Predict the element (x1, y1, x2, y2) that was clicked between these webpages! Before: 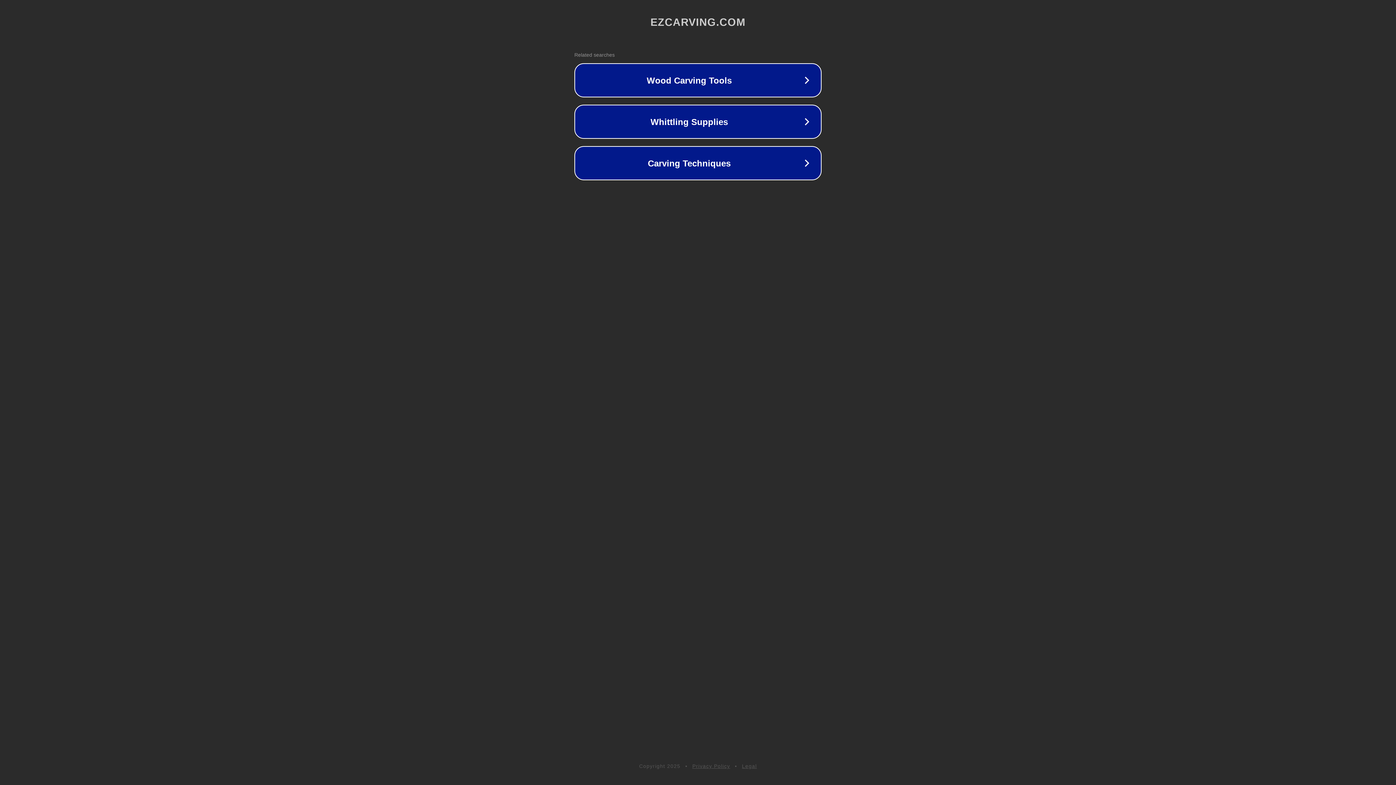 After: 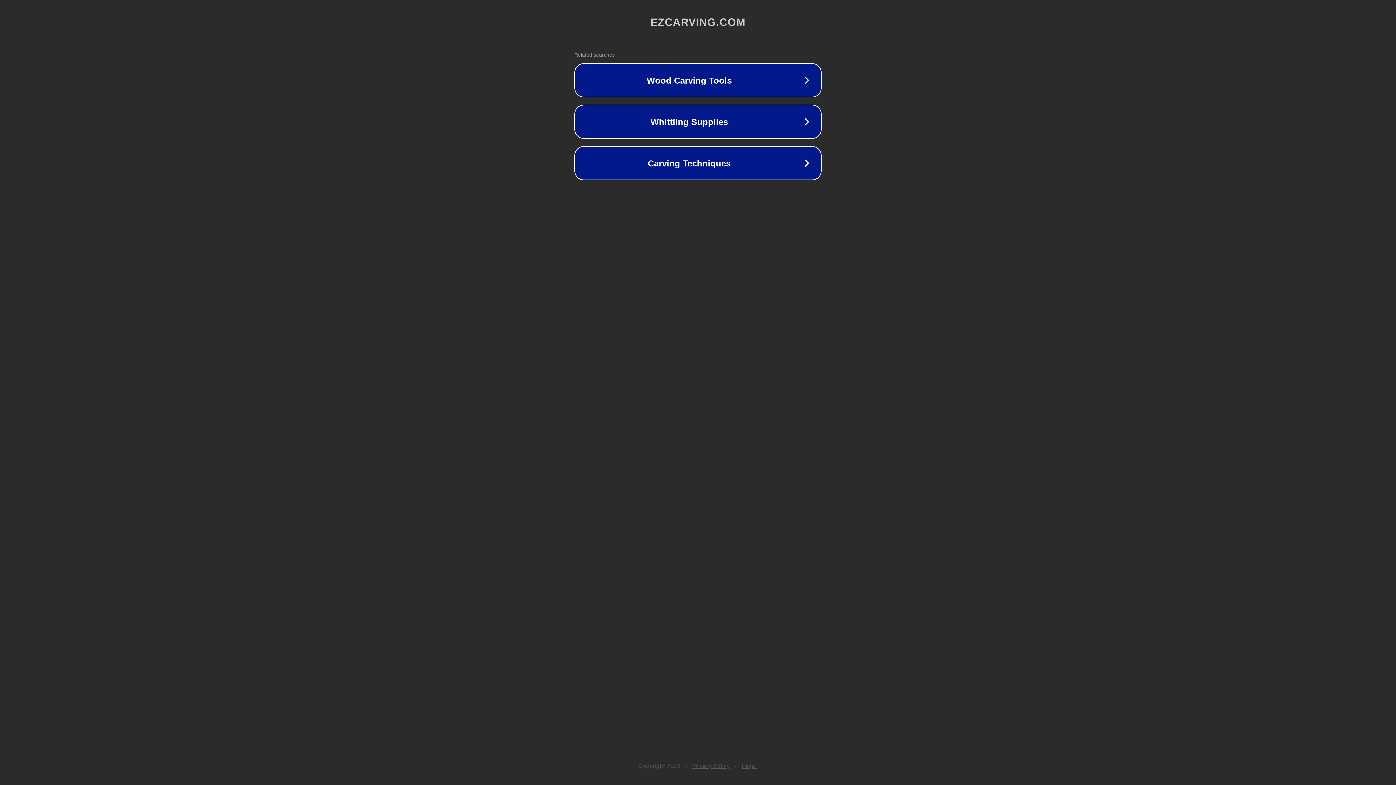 Action: bbox: (742, 763, 757, 769) label: Legal